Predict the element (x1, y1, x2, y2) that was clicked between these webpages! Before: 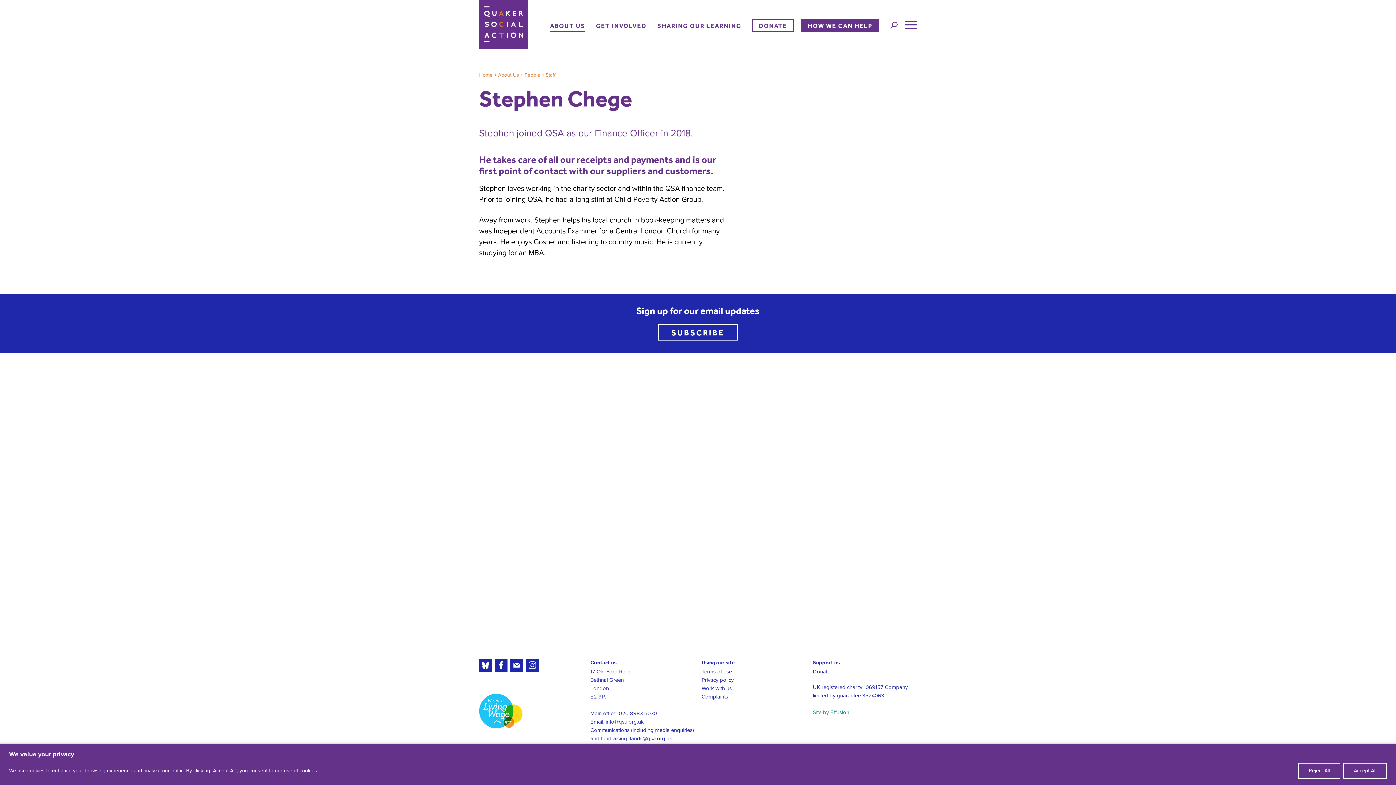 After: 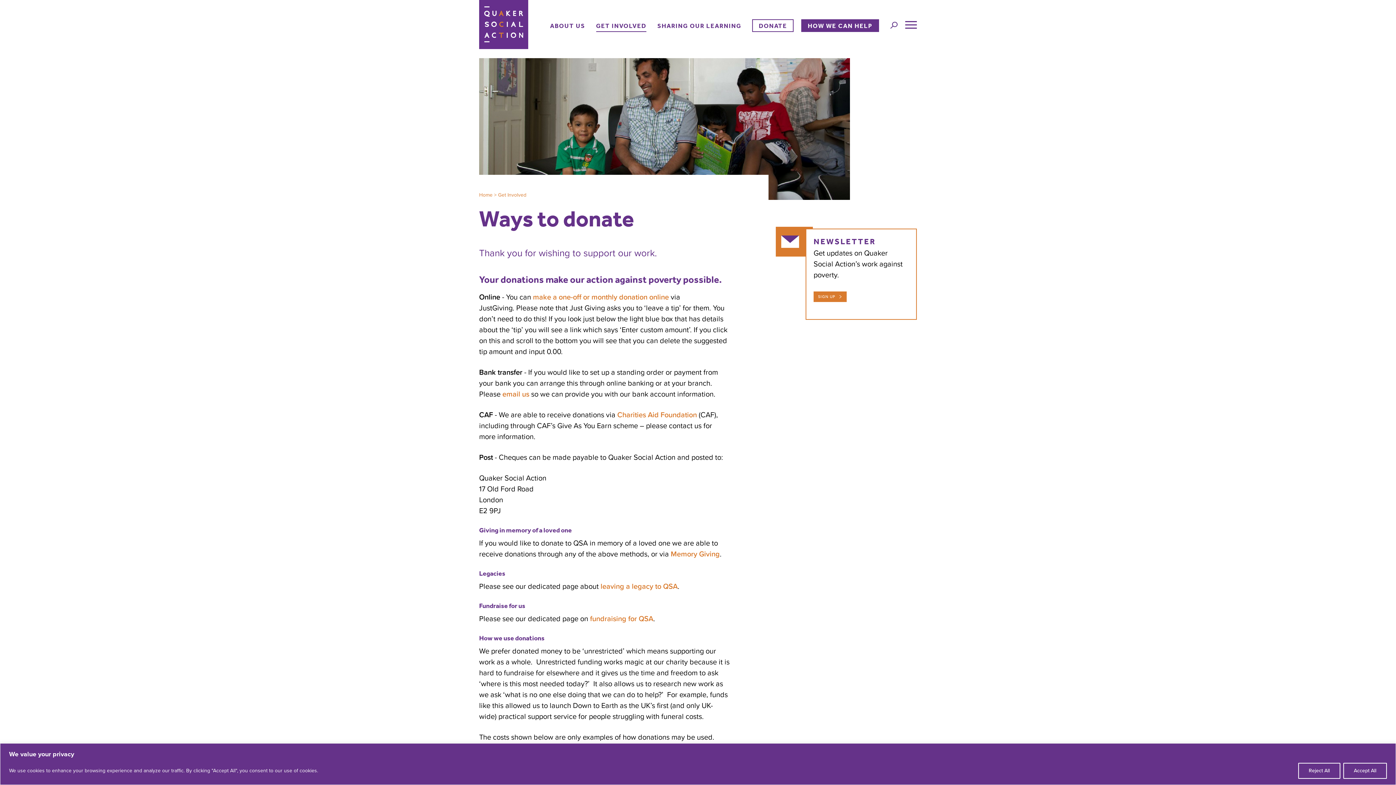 Action: label: Donate bbox: (813, 667, 917, 676)